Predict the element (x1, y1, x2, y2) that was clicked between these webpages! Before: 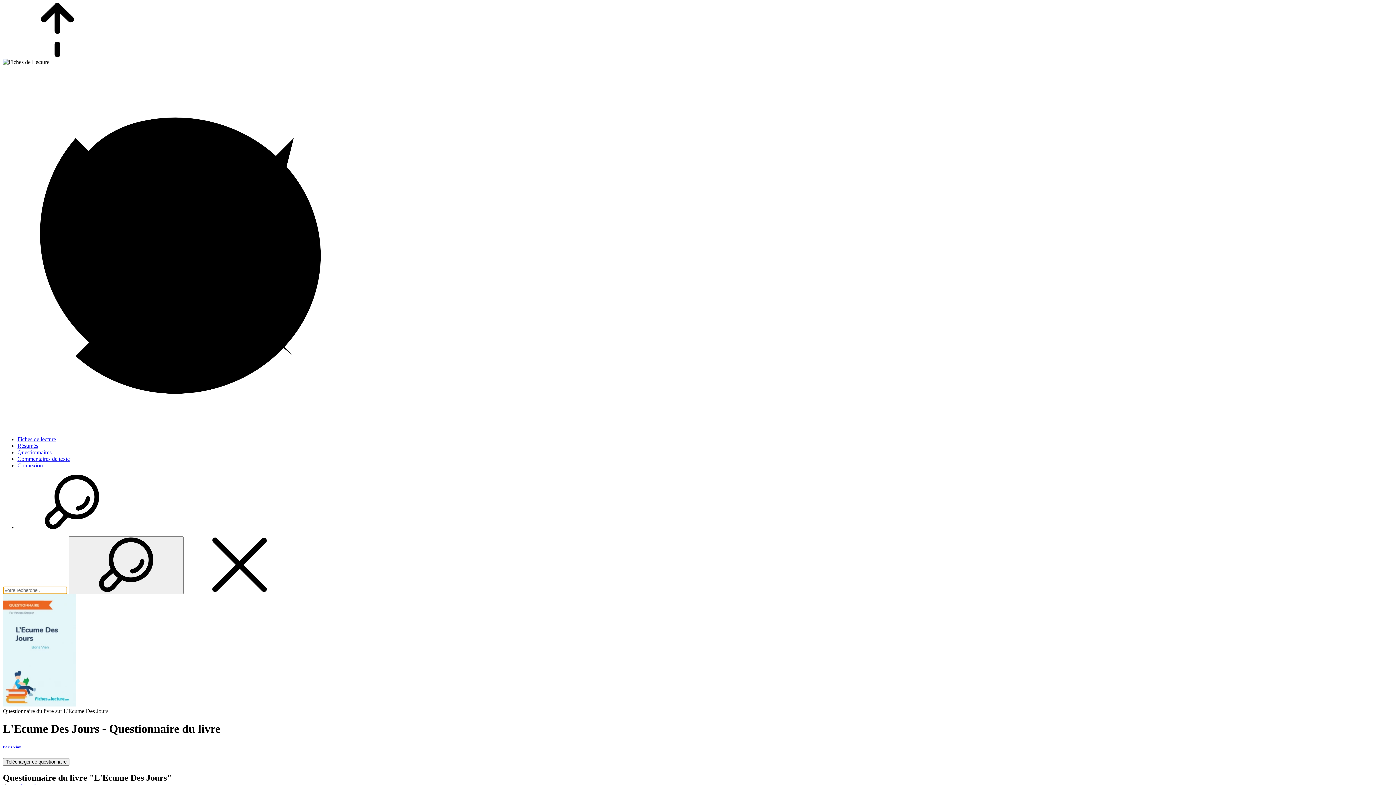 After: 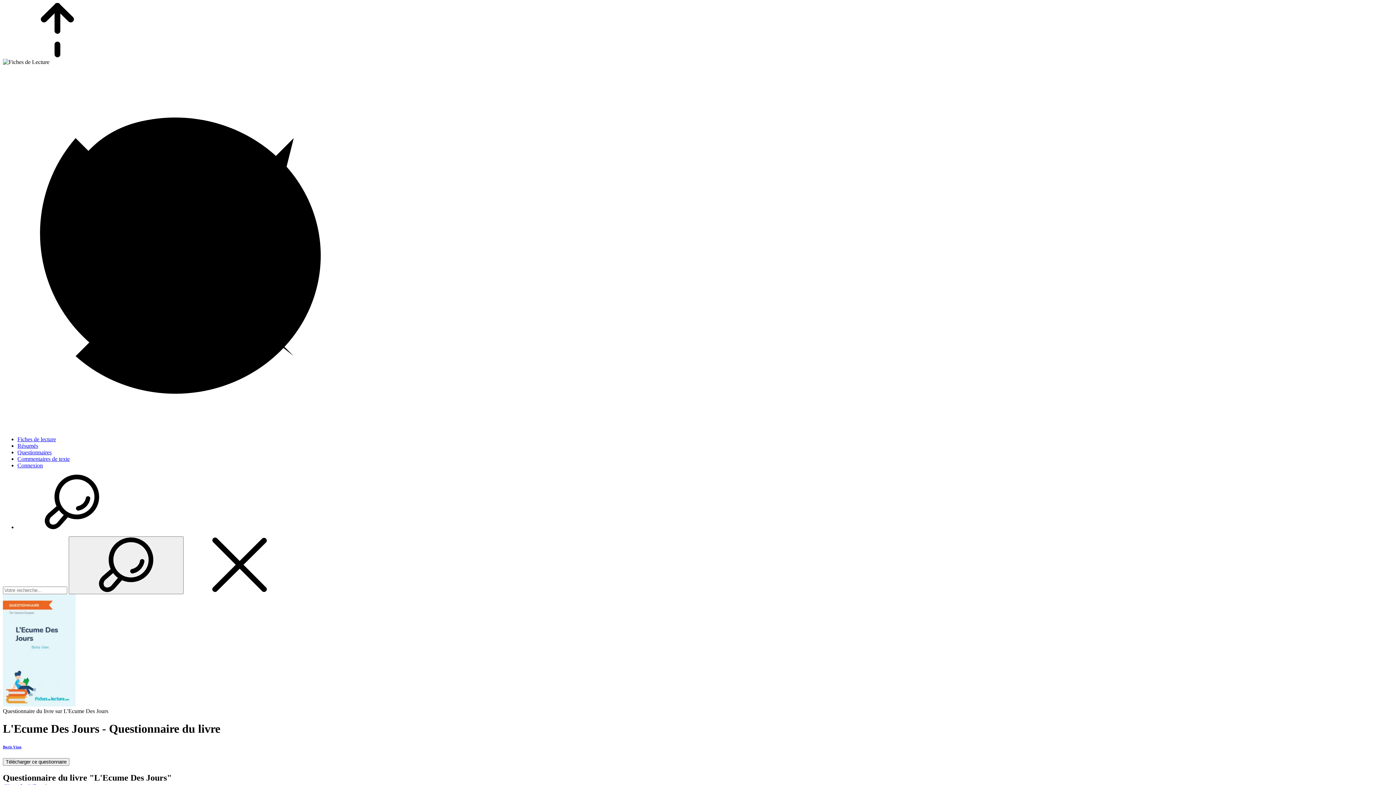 Action: bbox: (17, 524, 126, 530)